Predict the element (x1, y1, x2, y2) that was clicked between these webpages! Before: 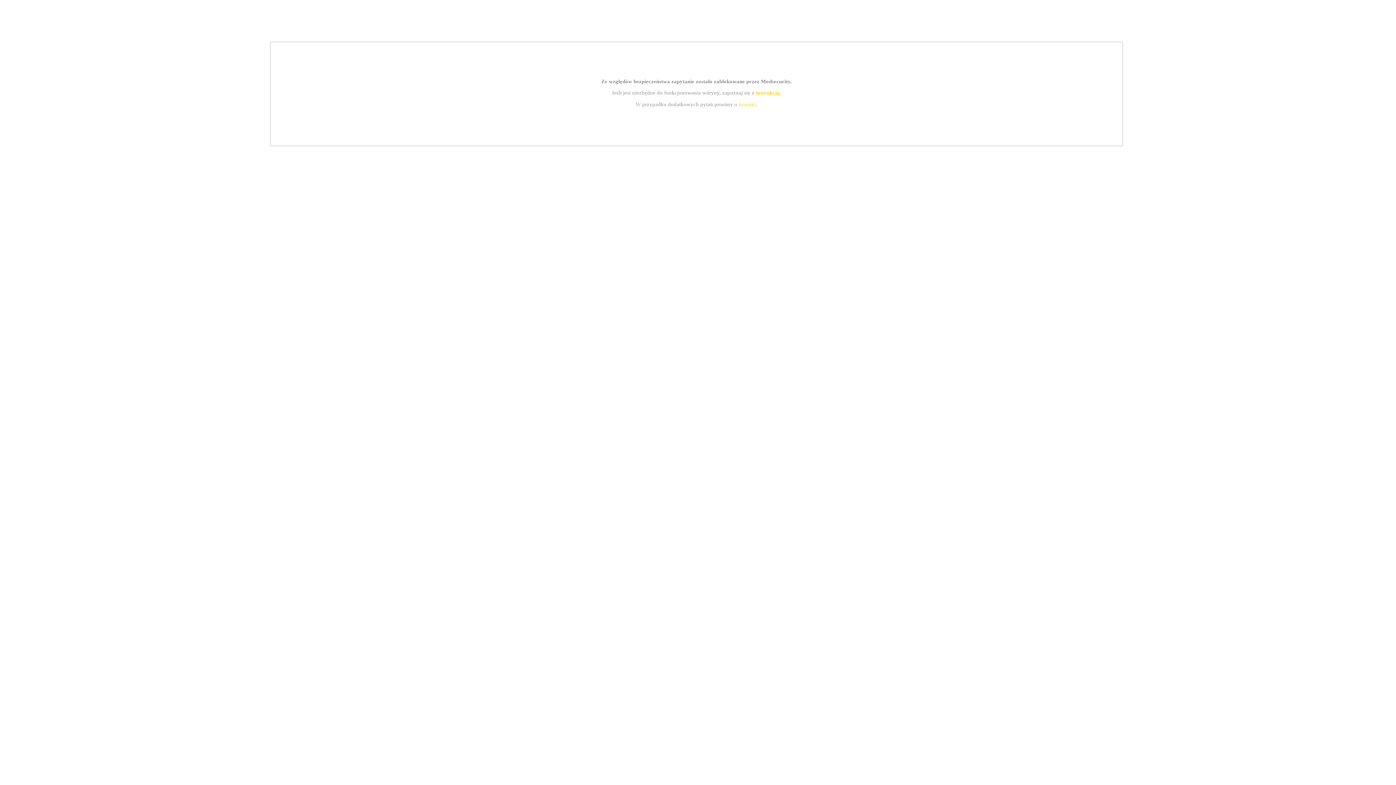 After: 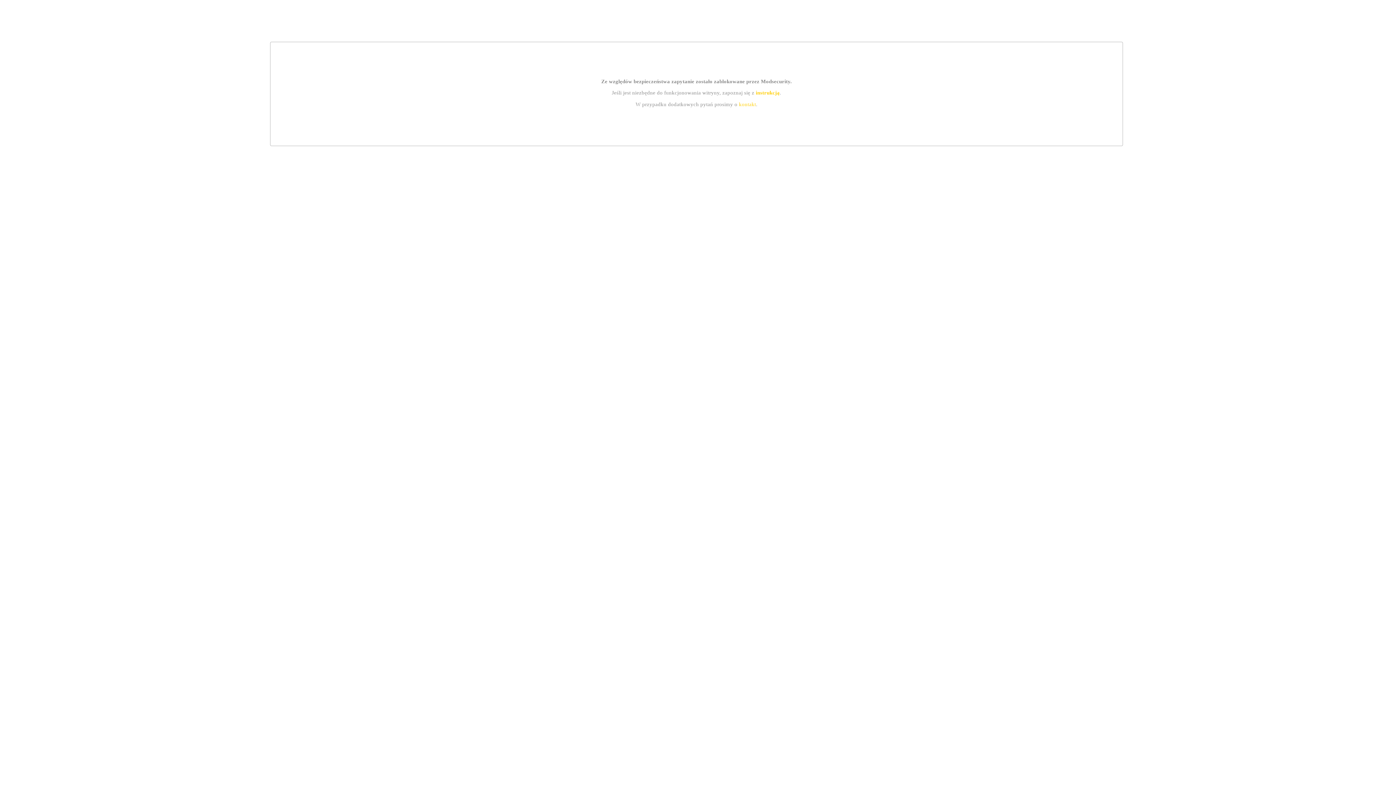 Action: bbox: (739, 101, 756, 107) label: kontakt